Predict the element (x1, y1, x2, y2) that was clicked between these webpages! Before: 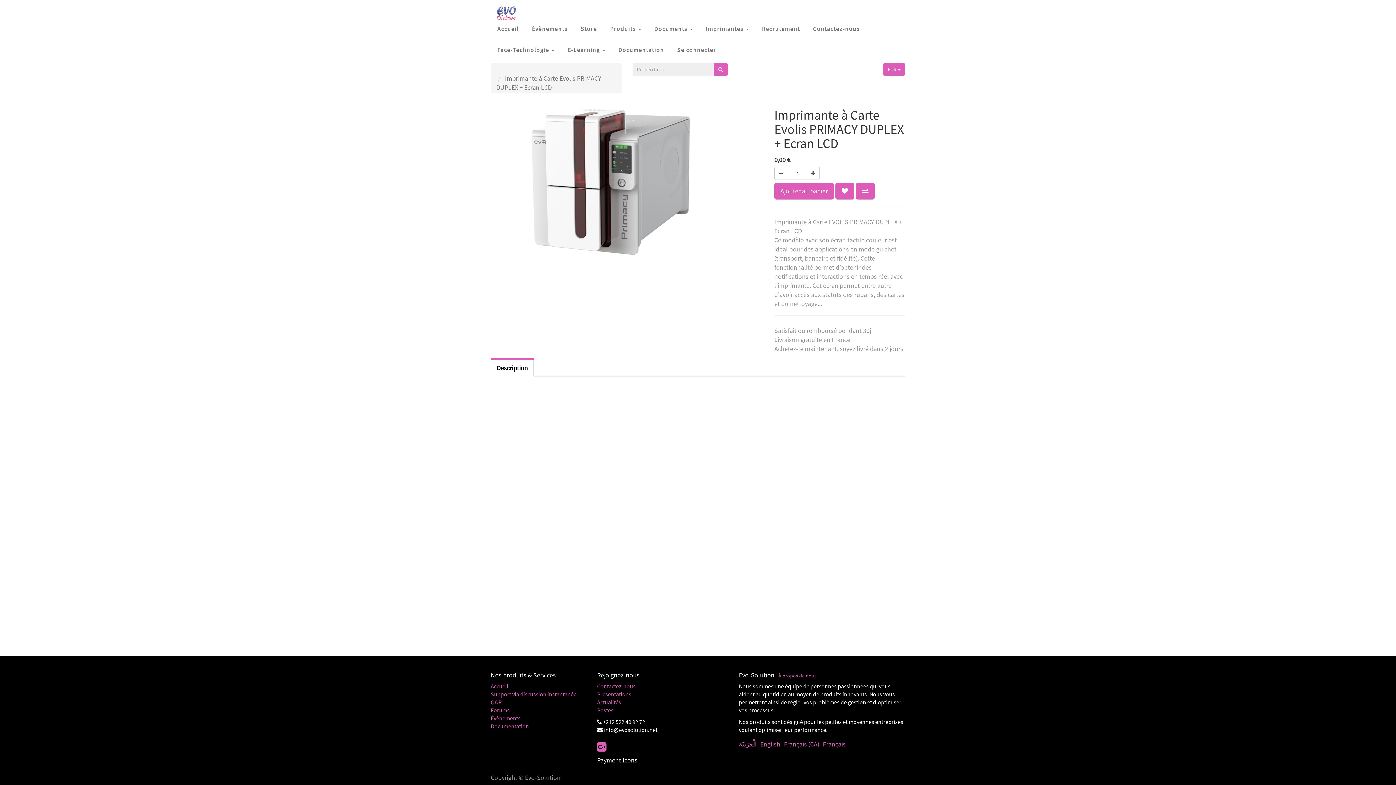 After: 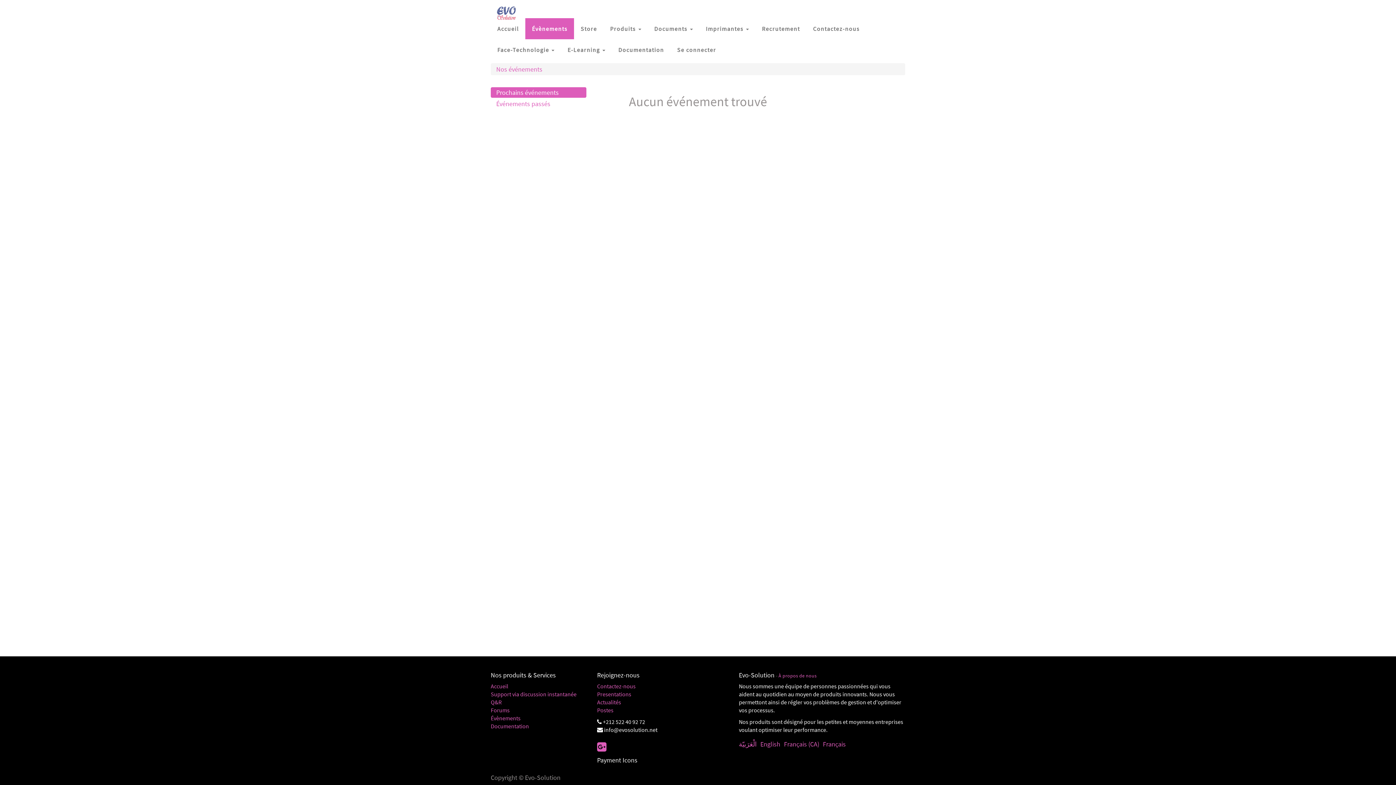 Action: label: Évènements bbox: (490, 714, 586, 722)